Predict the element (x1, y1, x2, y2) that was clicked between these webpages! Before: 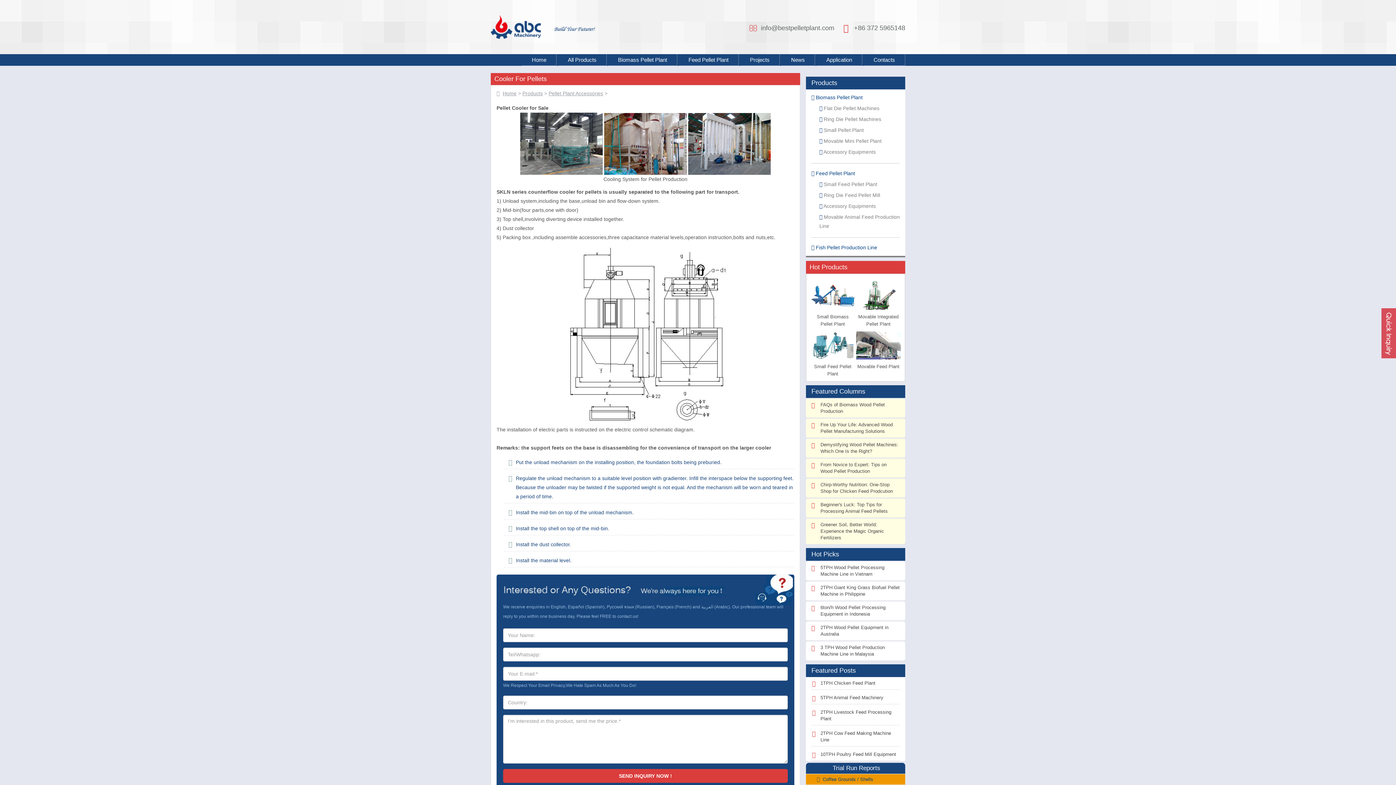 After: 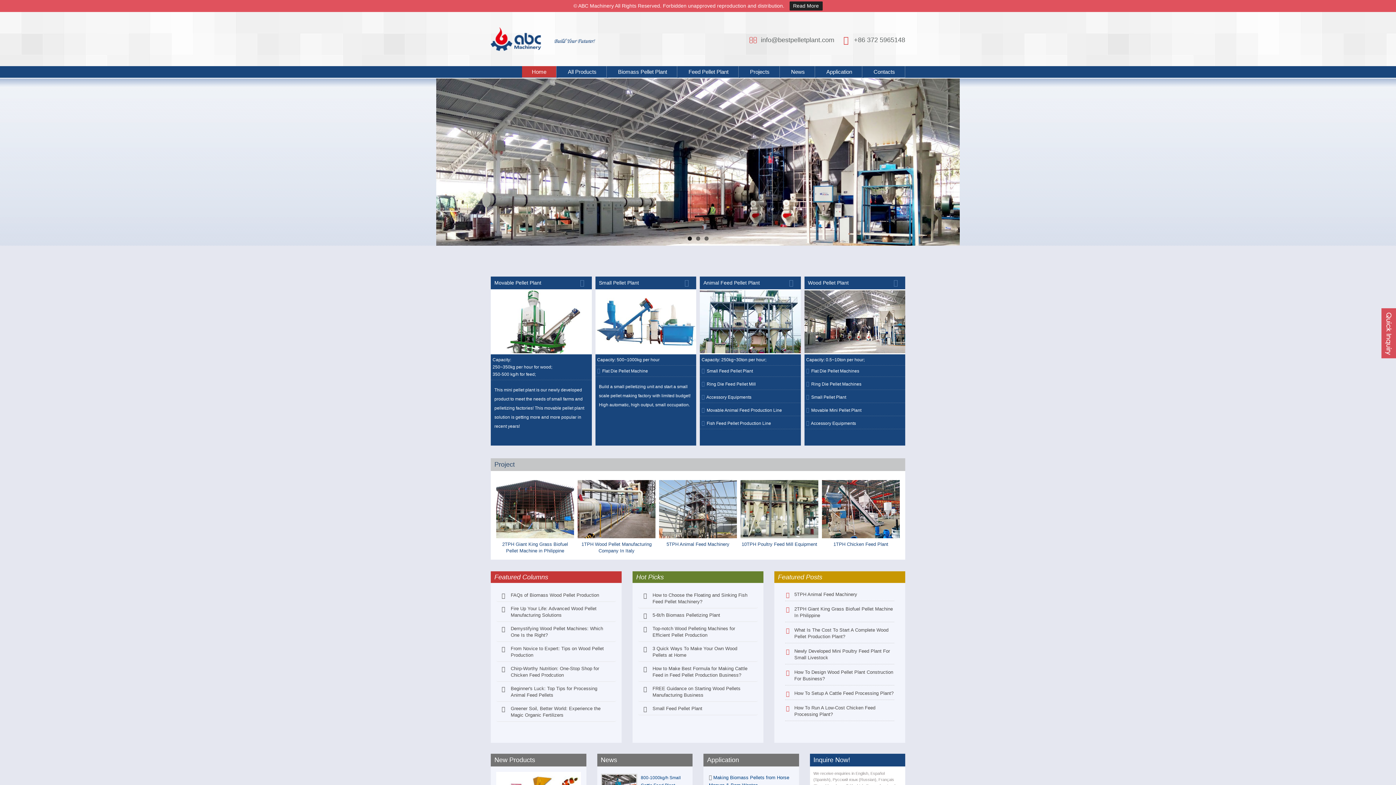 Action: bbox: (490, 23, 599, 30)